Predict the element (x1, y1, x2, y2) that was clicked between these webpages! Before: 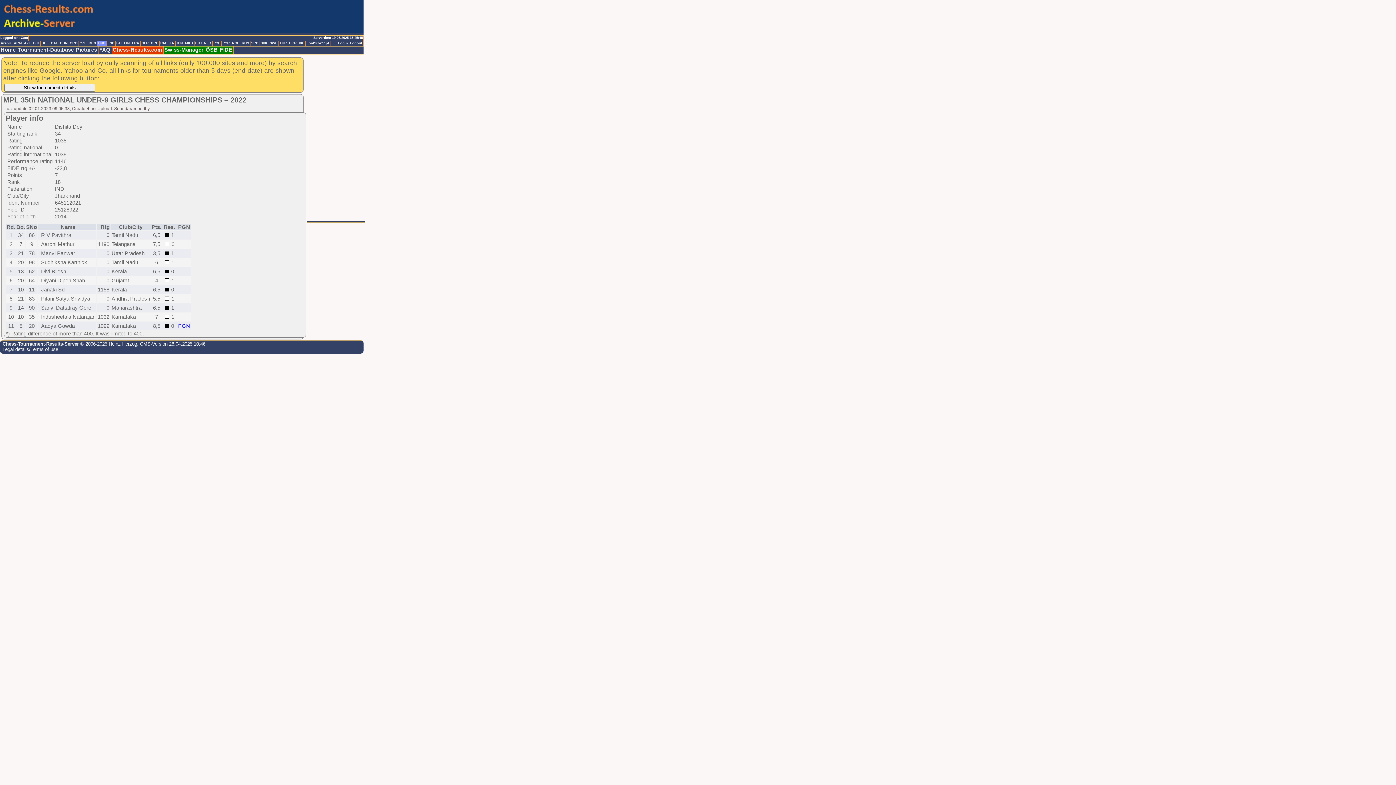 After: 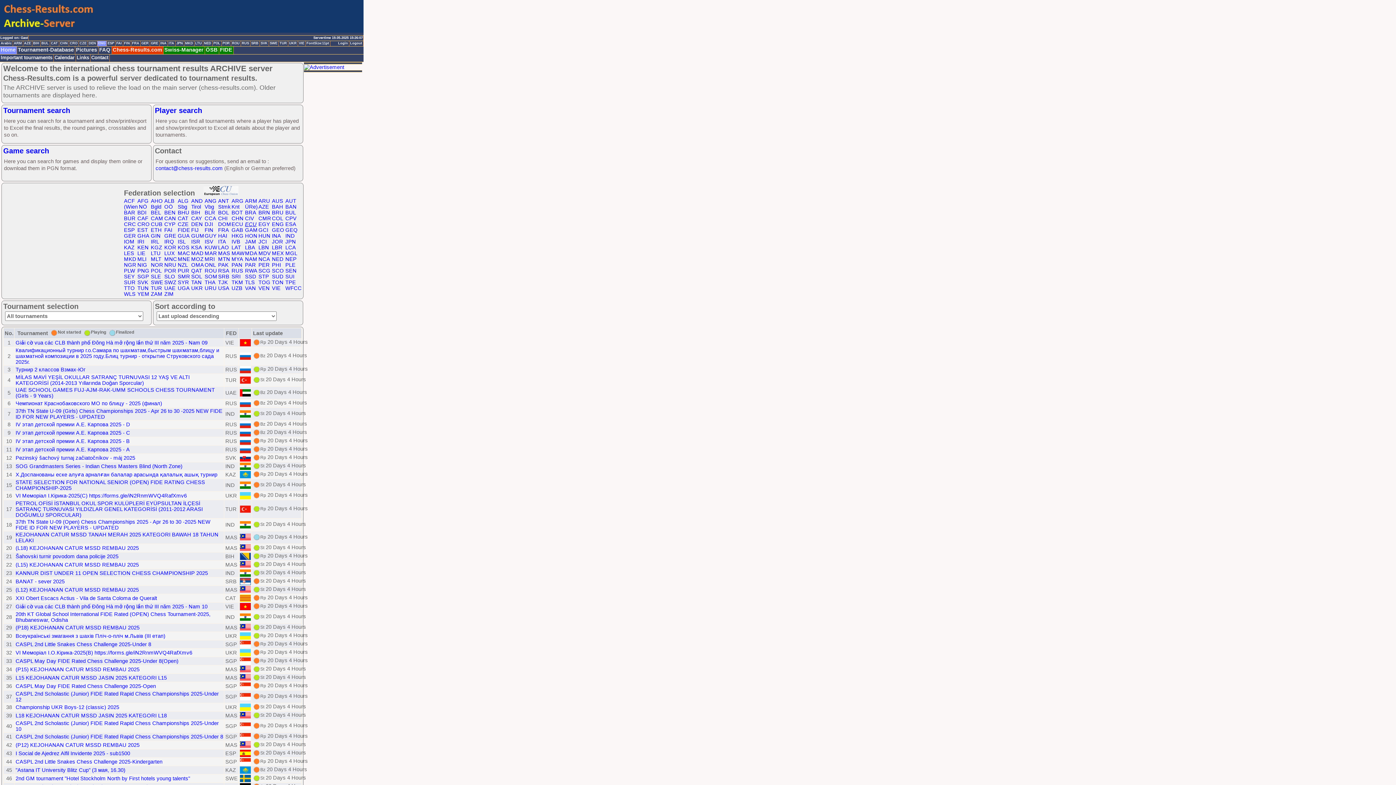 Action: label: Home bbox: (0, 46, 17, 54)